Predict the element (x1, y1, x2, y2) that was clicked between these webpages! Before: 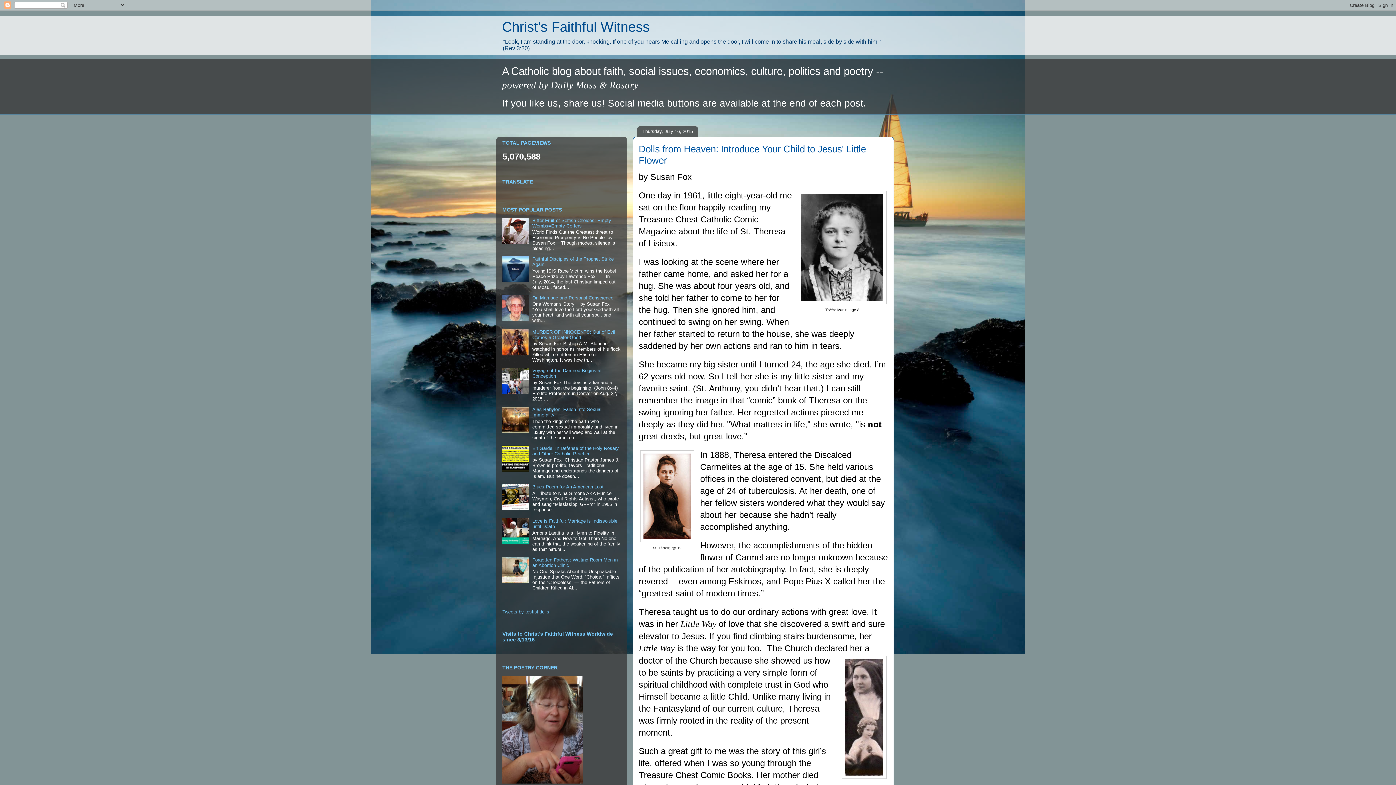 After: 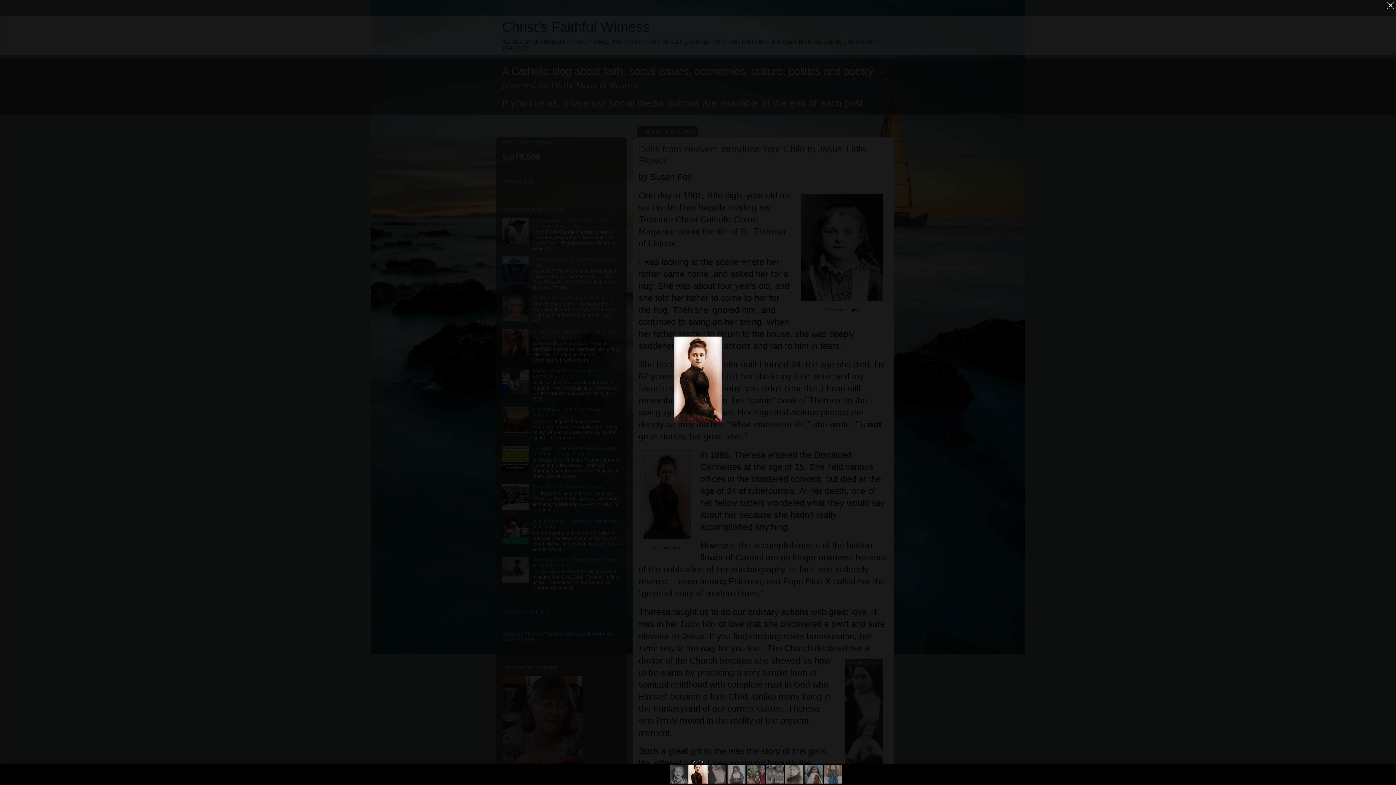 Action: bbox: (640, 538, 694, 543)